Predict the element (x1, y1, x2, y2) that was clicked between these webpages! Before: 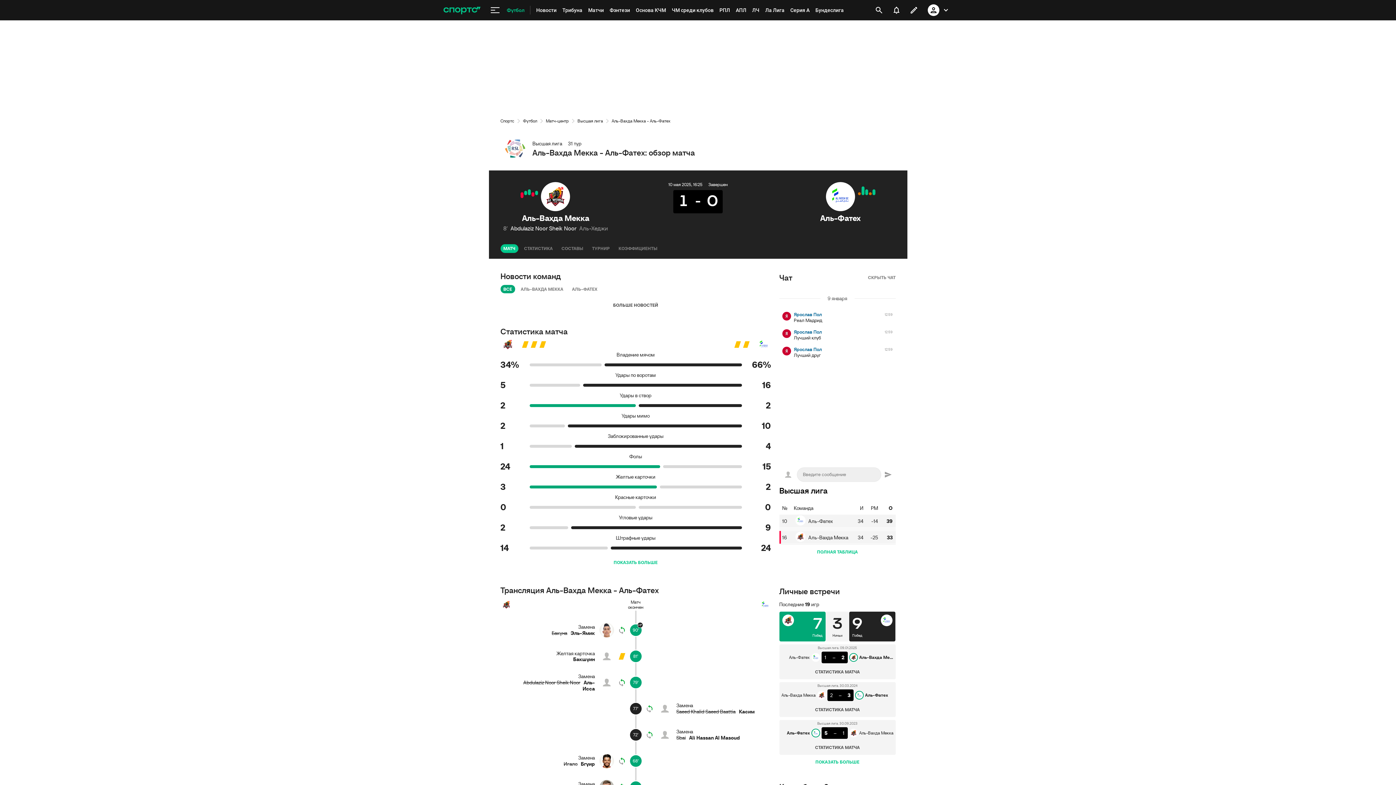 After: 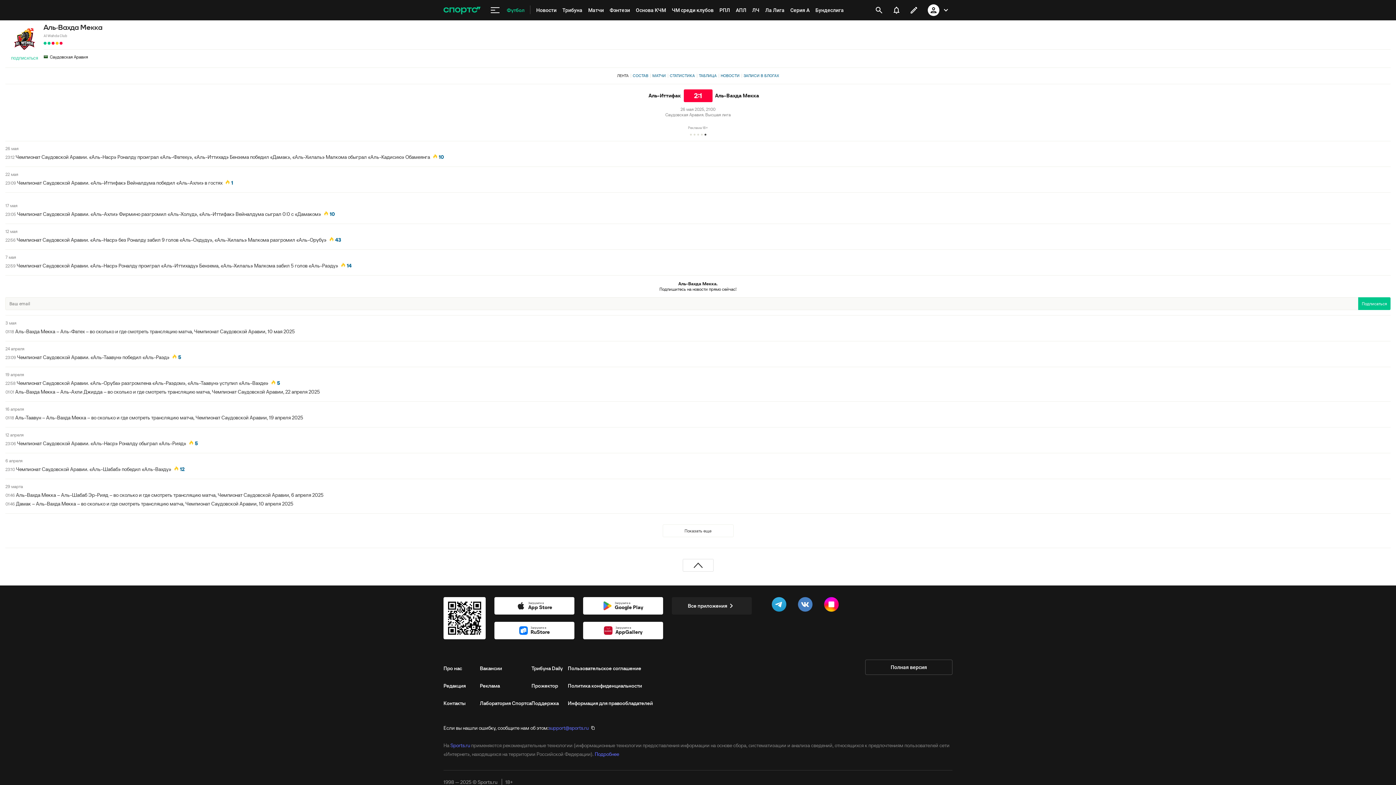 Action: bbox: (795, 532, 805, 543)